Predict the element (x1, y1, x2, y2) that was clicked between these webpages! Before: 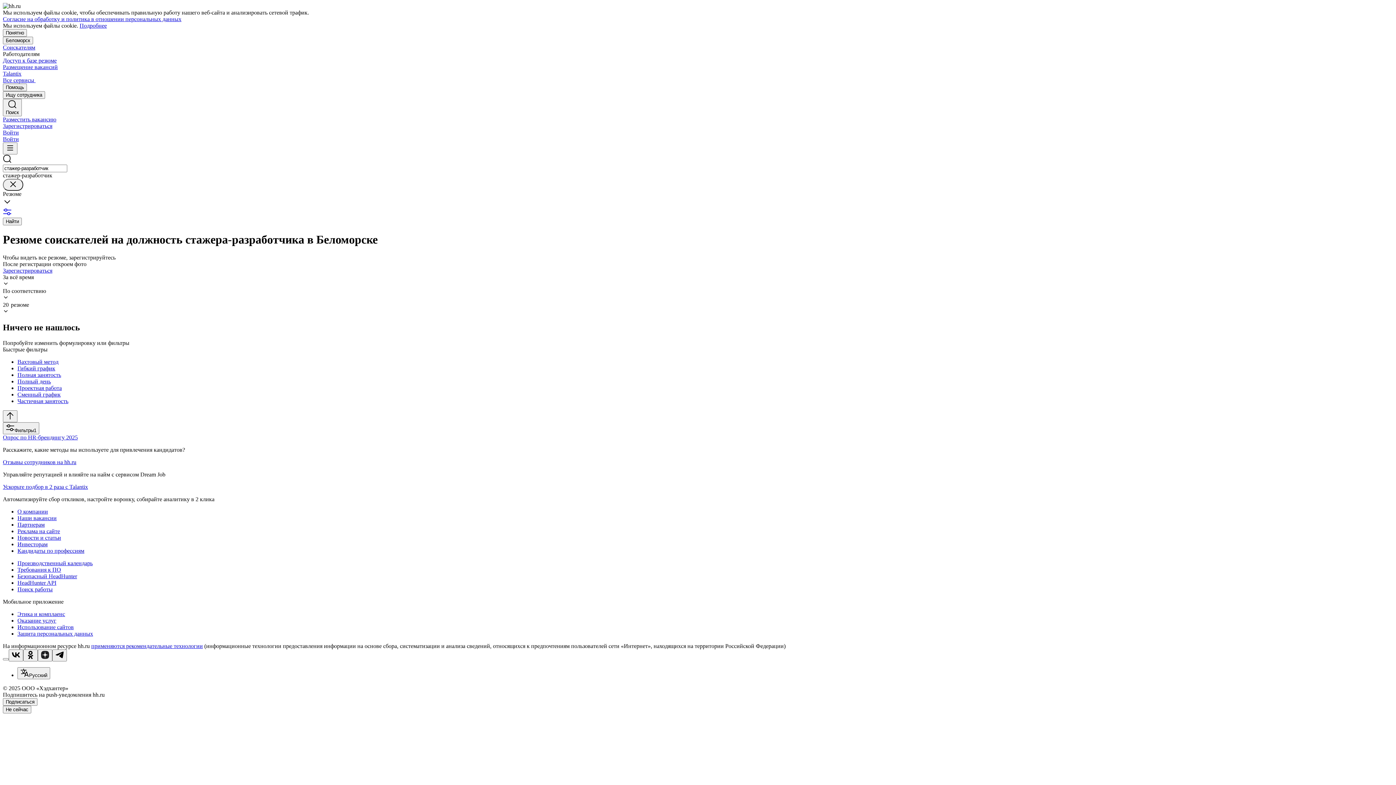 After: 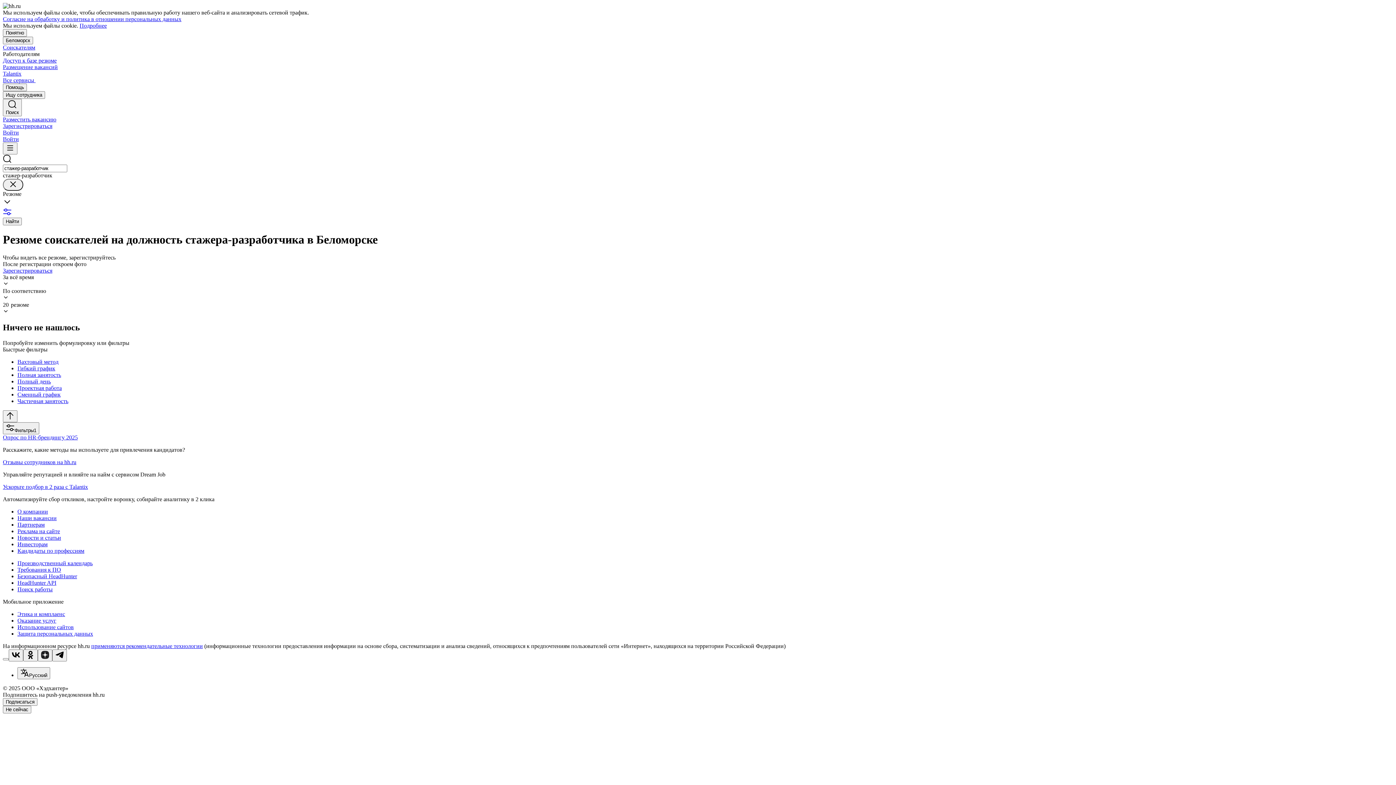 Action: label: Согласие на обработку и политика в отношении персональных данных bbox: (2, 16, 181, 22)